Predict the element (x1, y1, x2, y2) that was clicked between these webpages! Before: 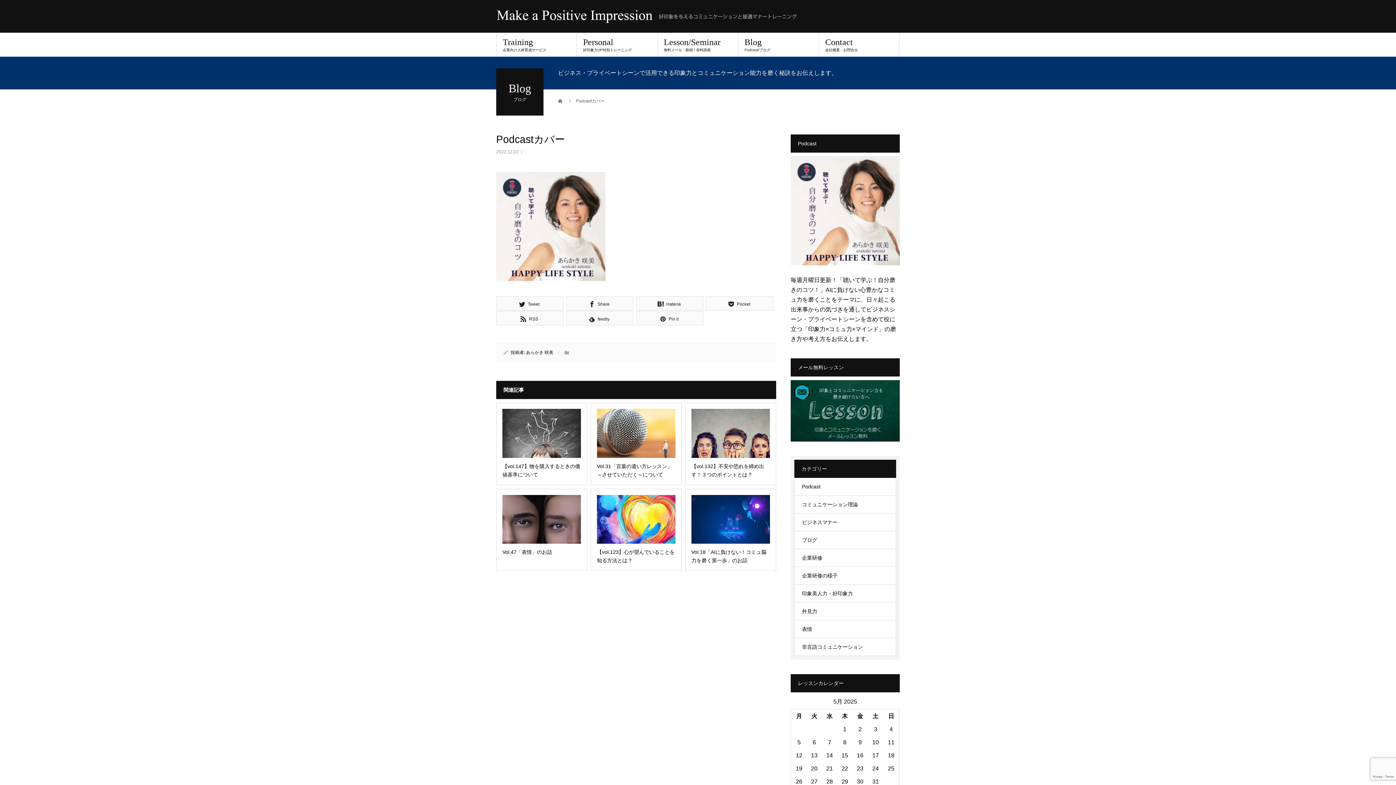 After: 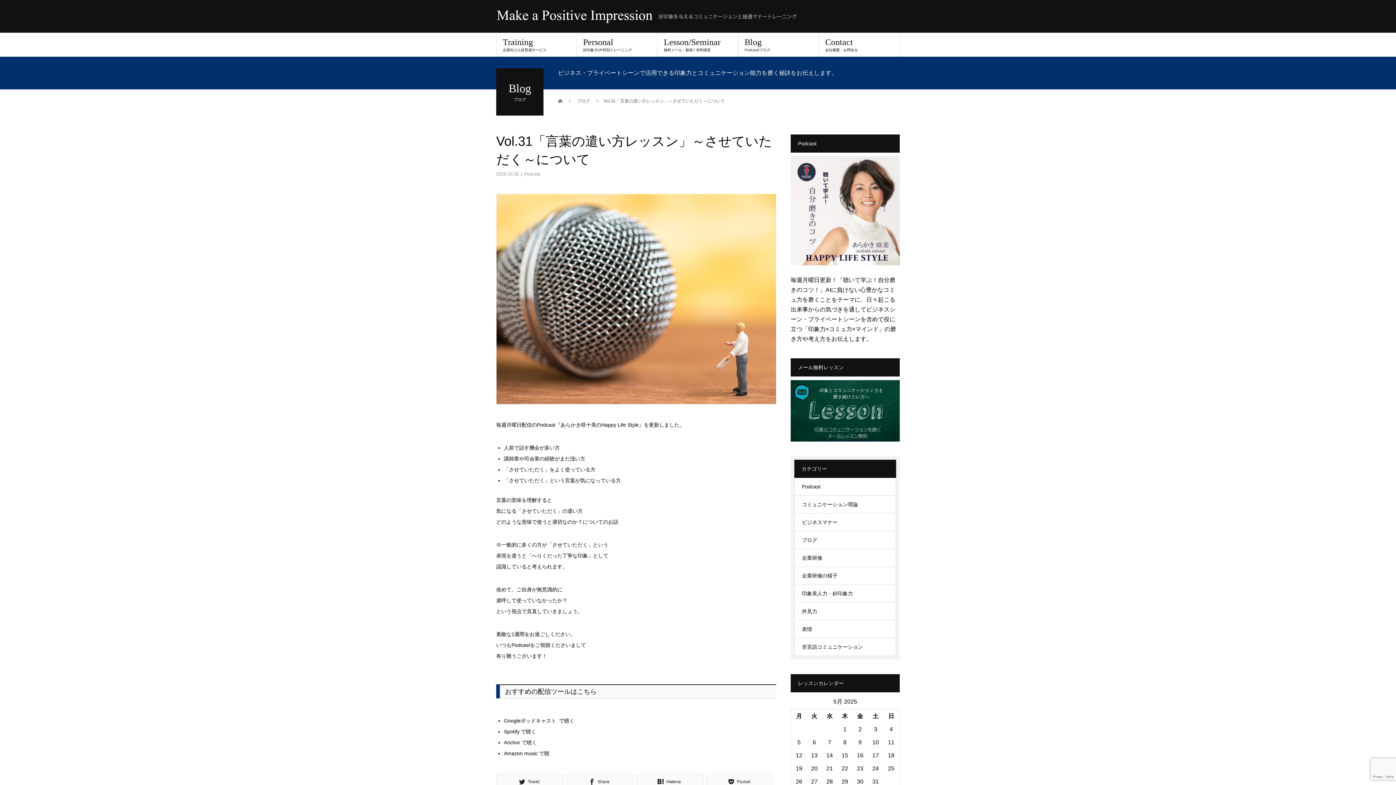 Action: label: Vol.31「言葉の遣い方レッスン」～させていただく～について bbox: (590, 402, 681, 485)